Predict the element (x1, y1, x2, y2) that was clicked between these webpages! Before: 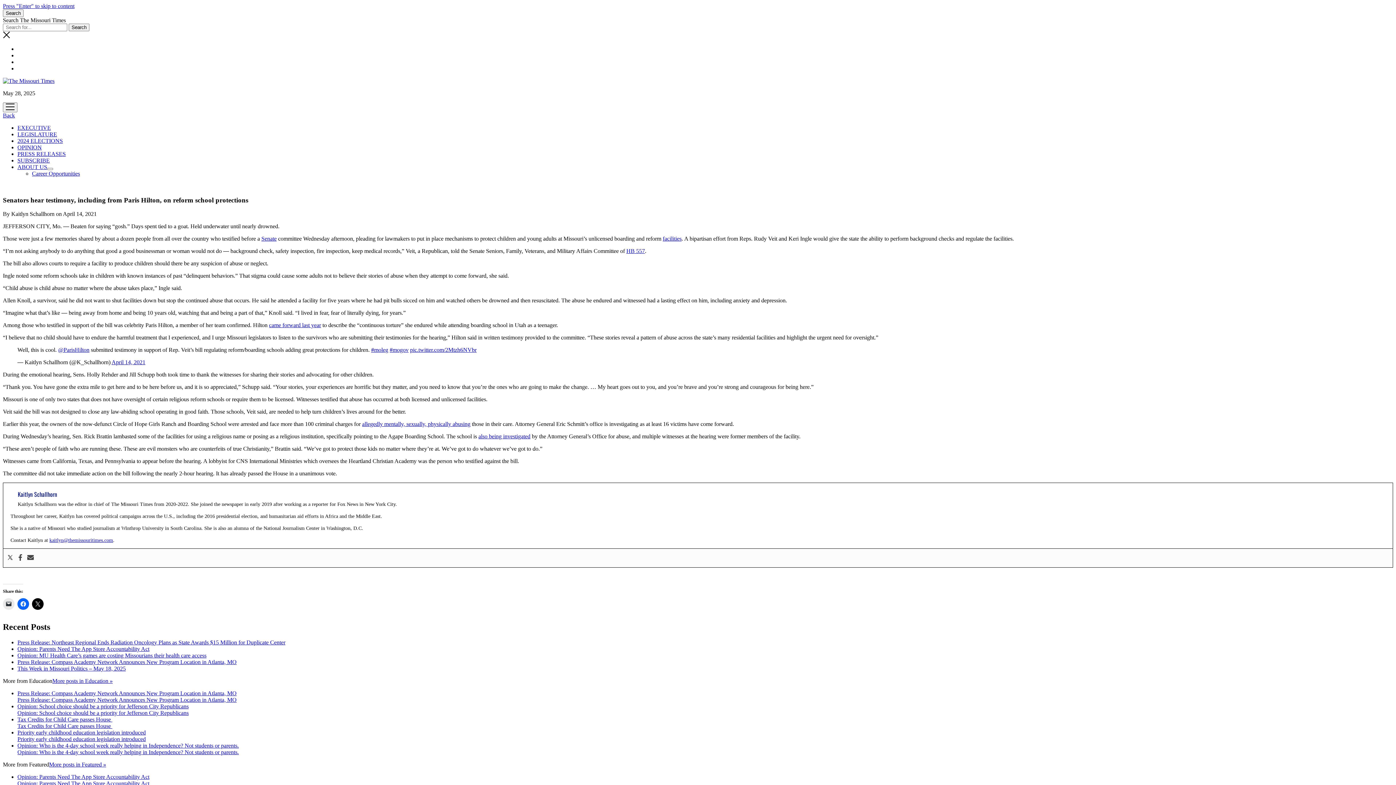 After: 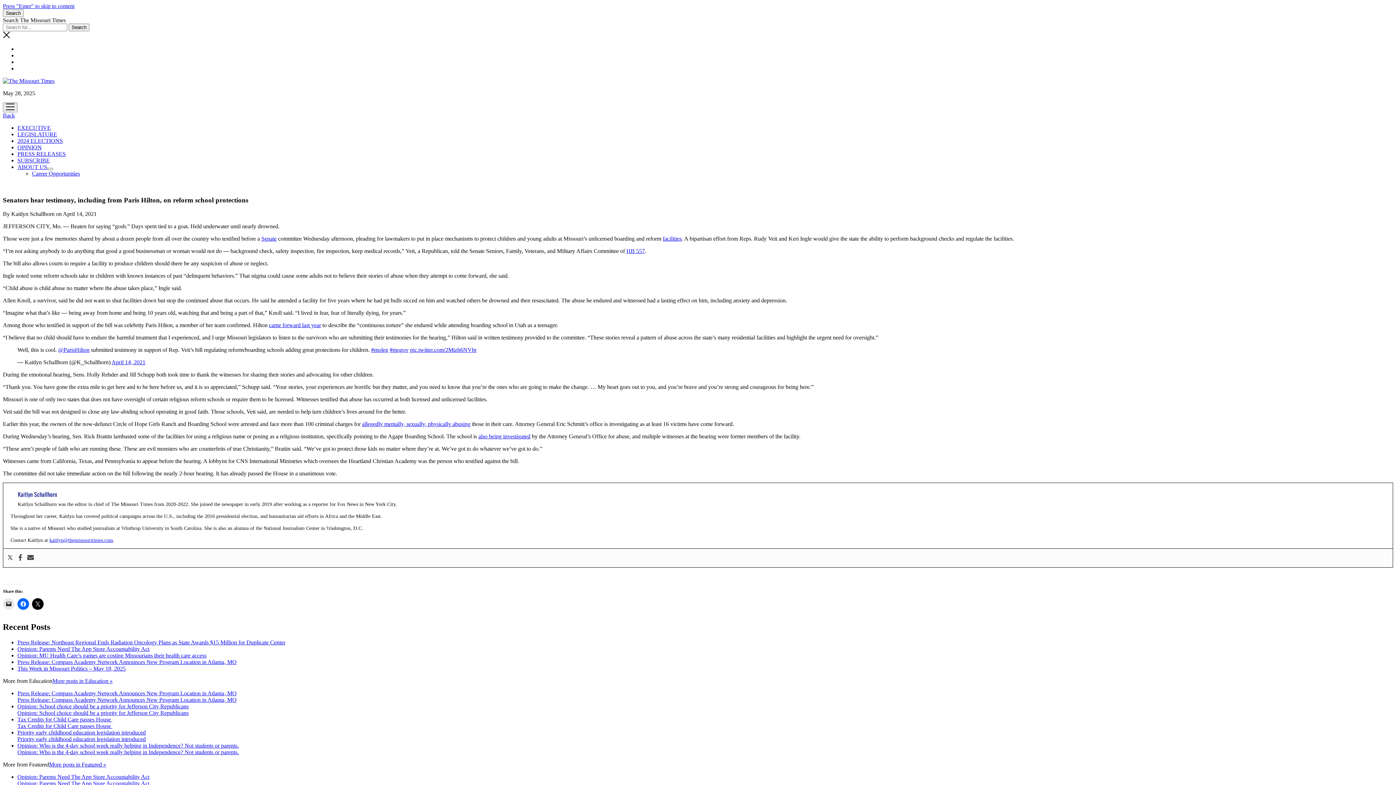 Action: bbox: (662, 235, 681, 241) label: facilities